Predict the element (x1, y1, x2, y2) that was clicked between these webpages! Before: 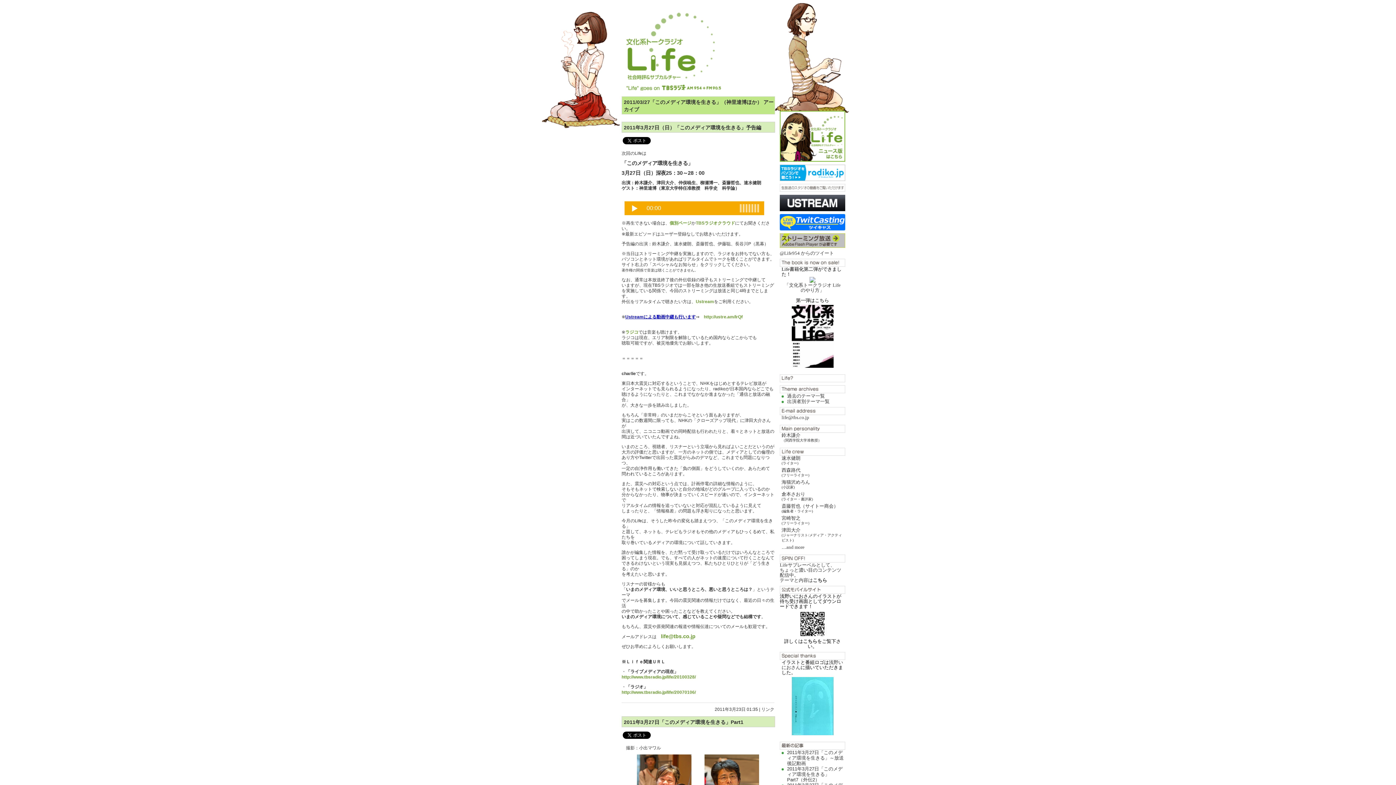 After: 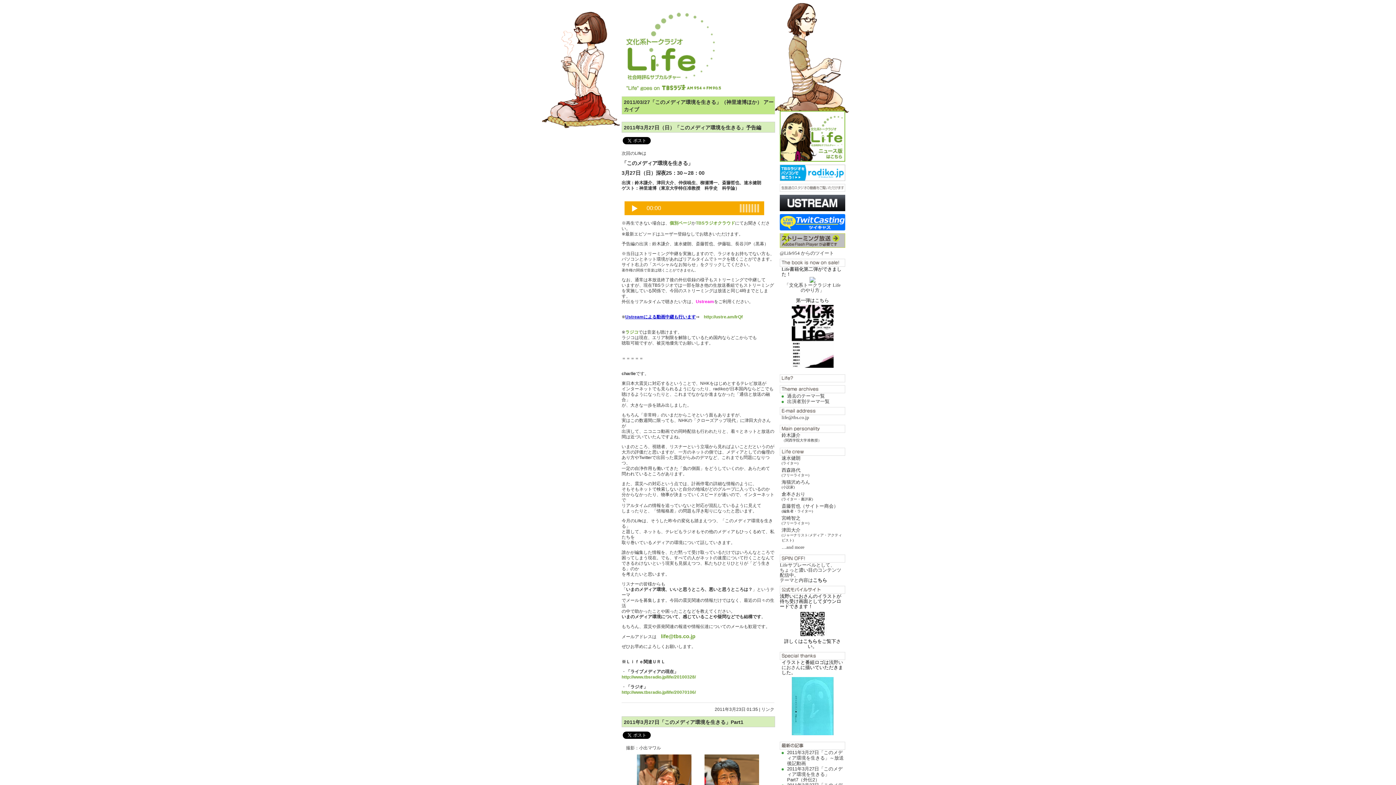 Action: label: Ustream bbox: (696, 299, 714, 304)